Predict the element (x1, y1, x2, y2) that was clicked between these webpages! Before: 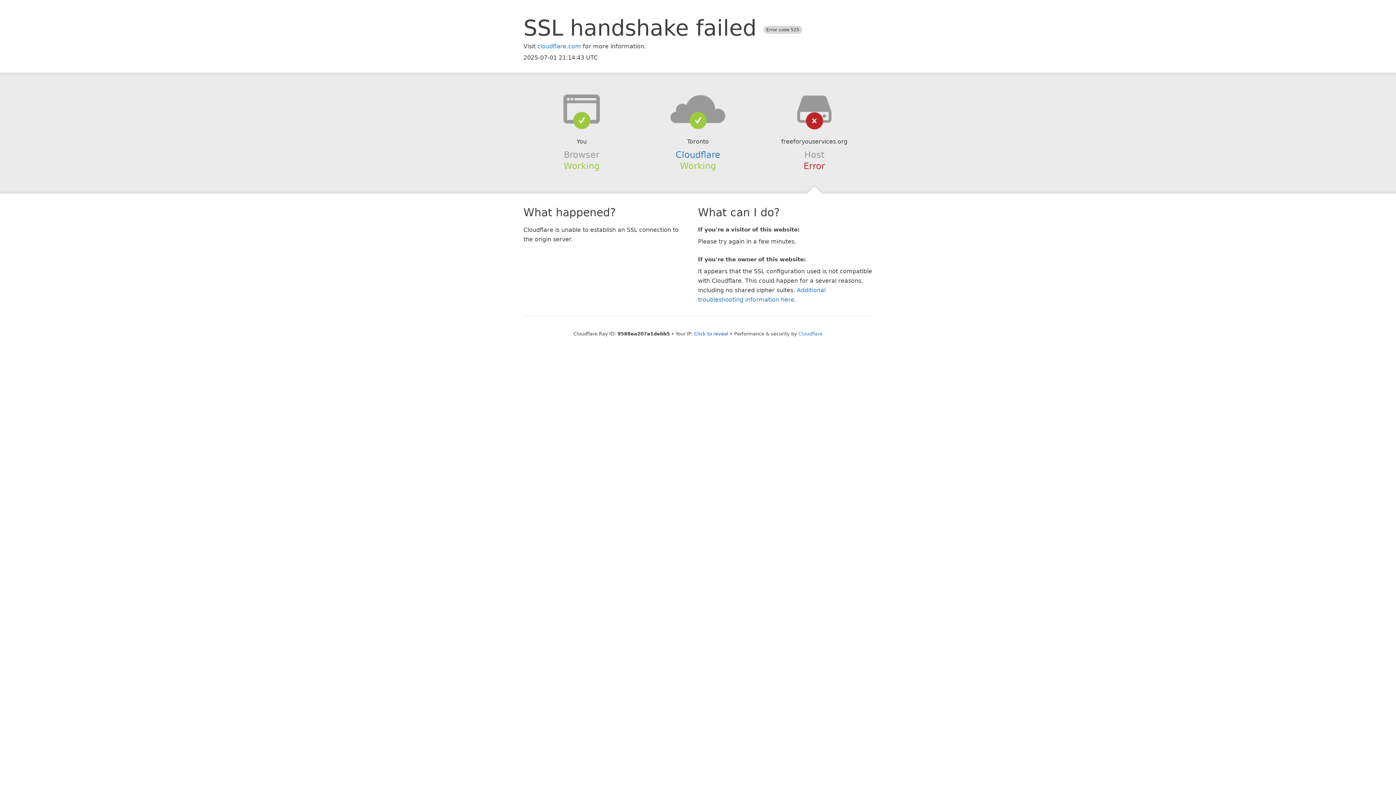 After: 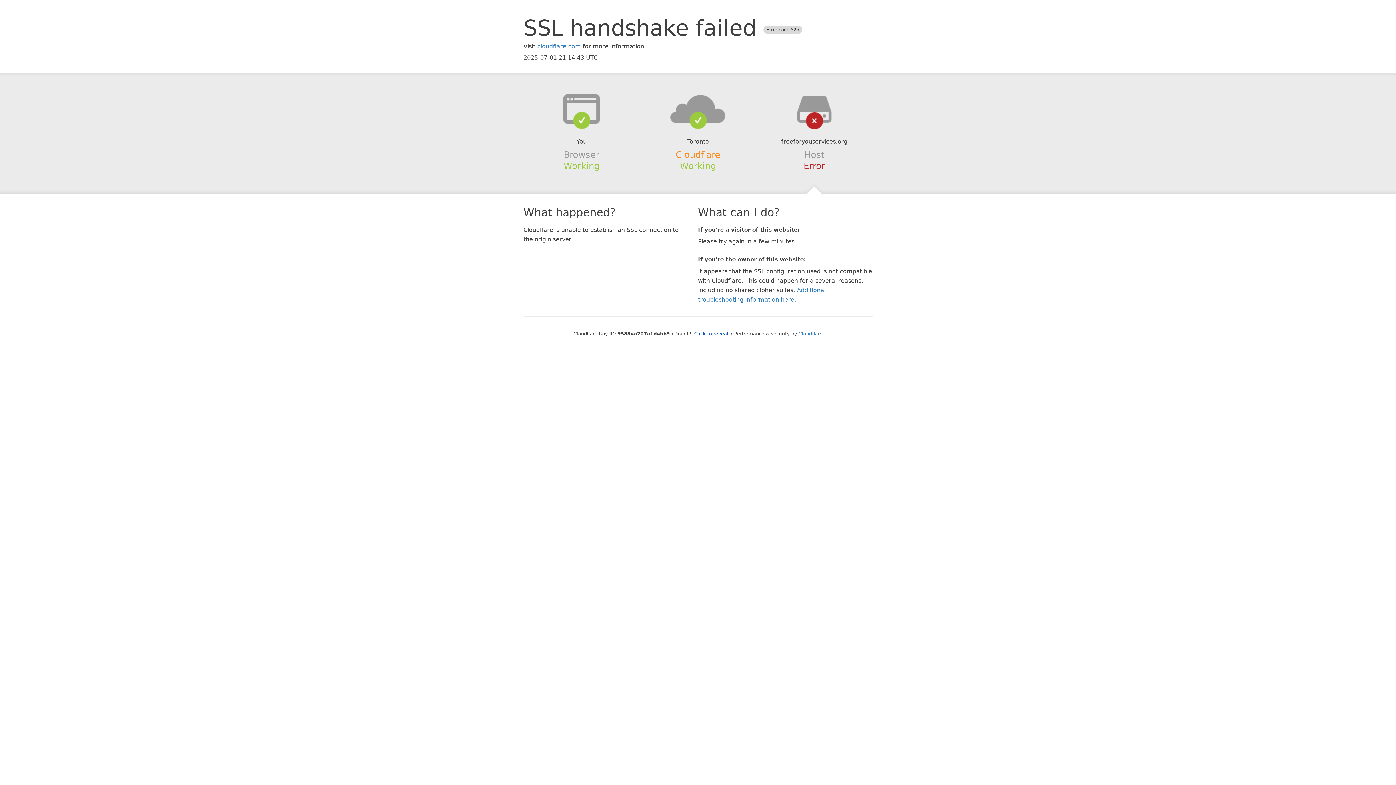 Action: label: Cloudflare bbox: (675, 149, 720, 159)